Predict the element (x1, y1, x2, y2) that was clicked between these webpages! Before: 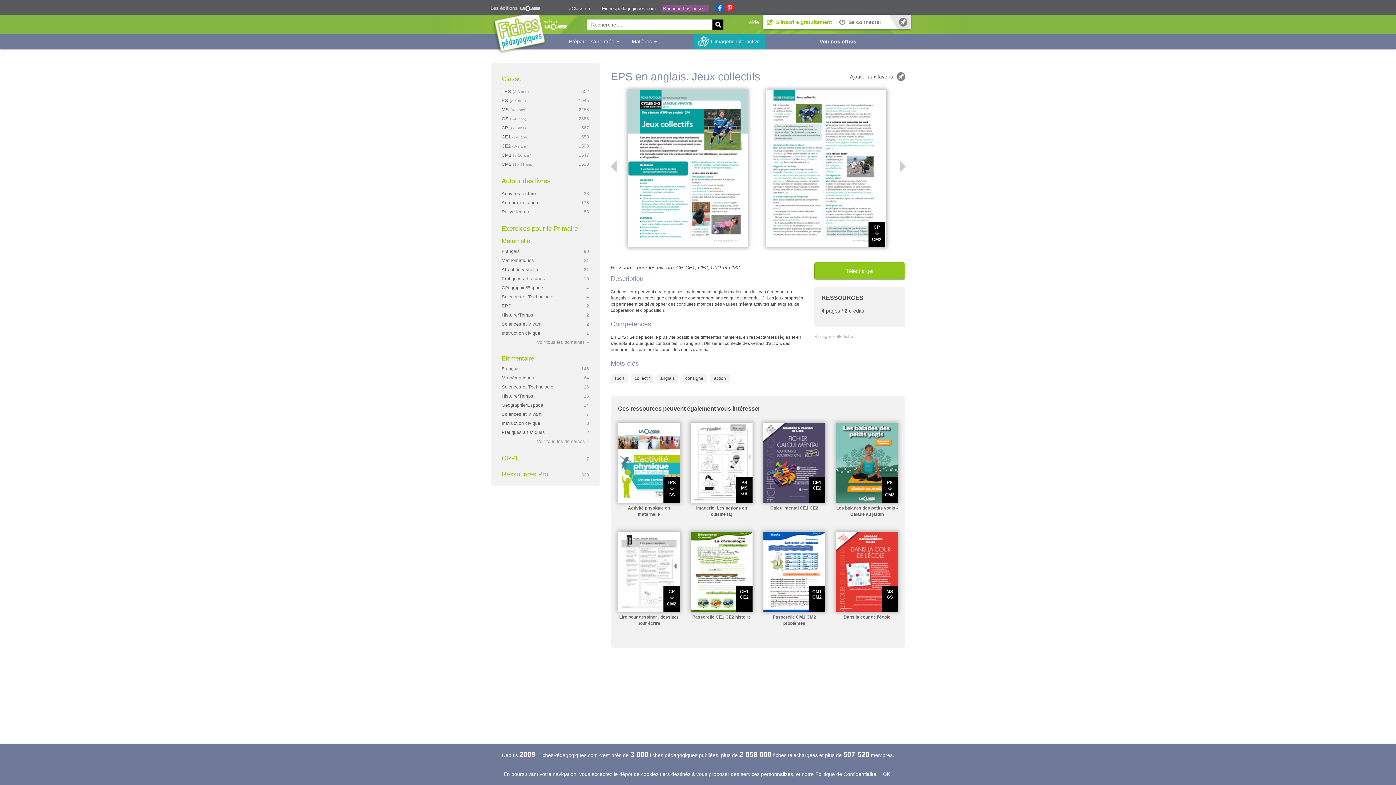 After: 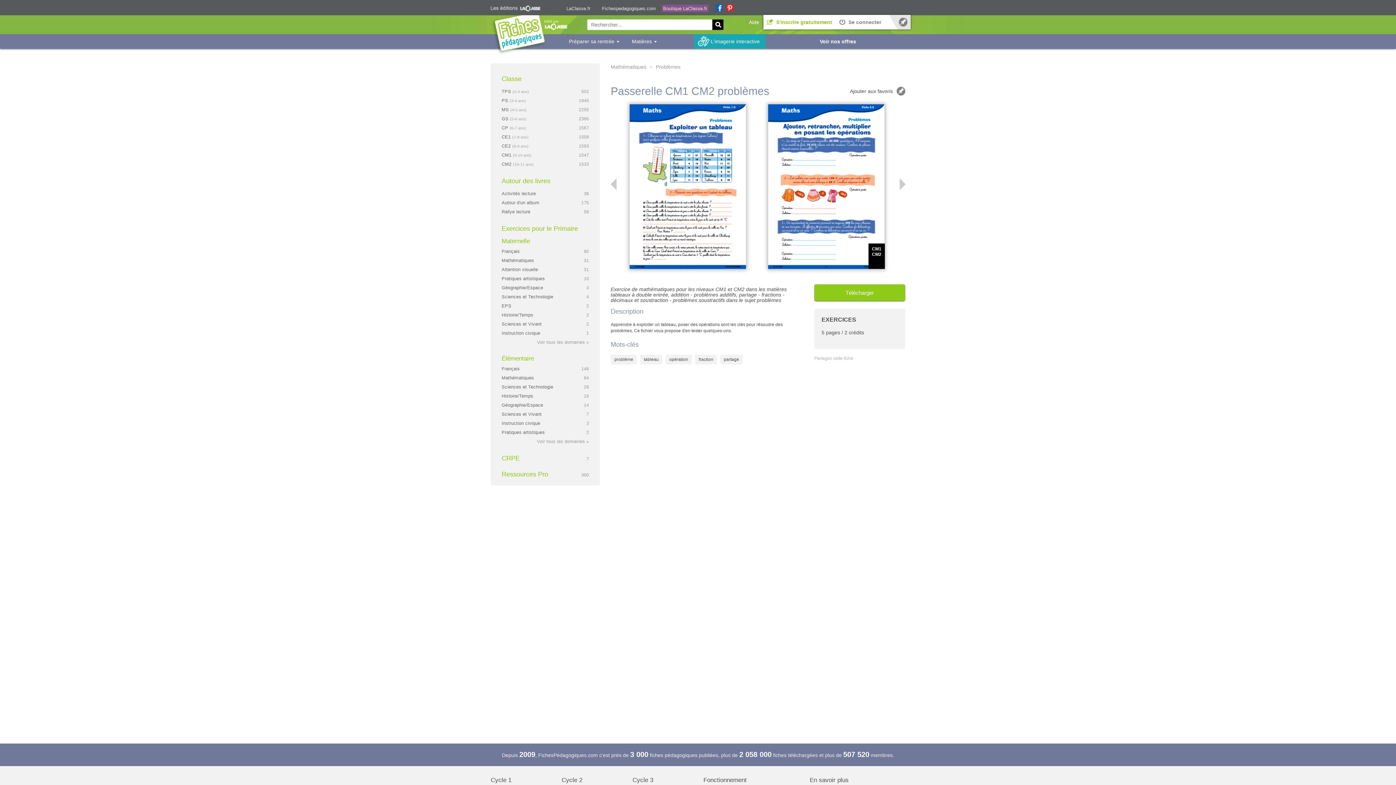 Action: label: Passerelle CM1 CM2 problèmes bbox: (763, 614, 825, 626)